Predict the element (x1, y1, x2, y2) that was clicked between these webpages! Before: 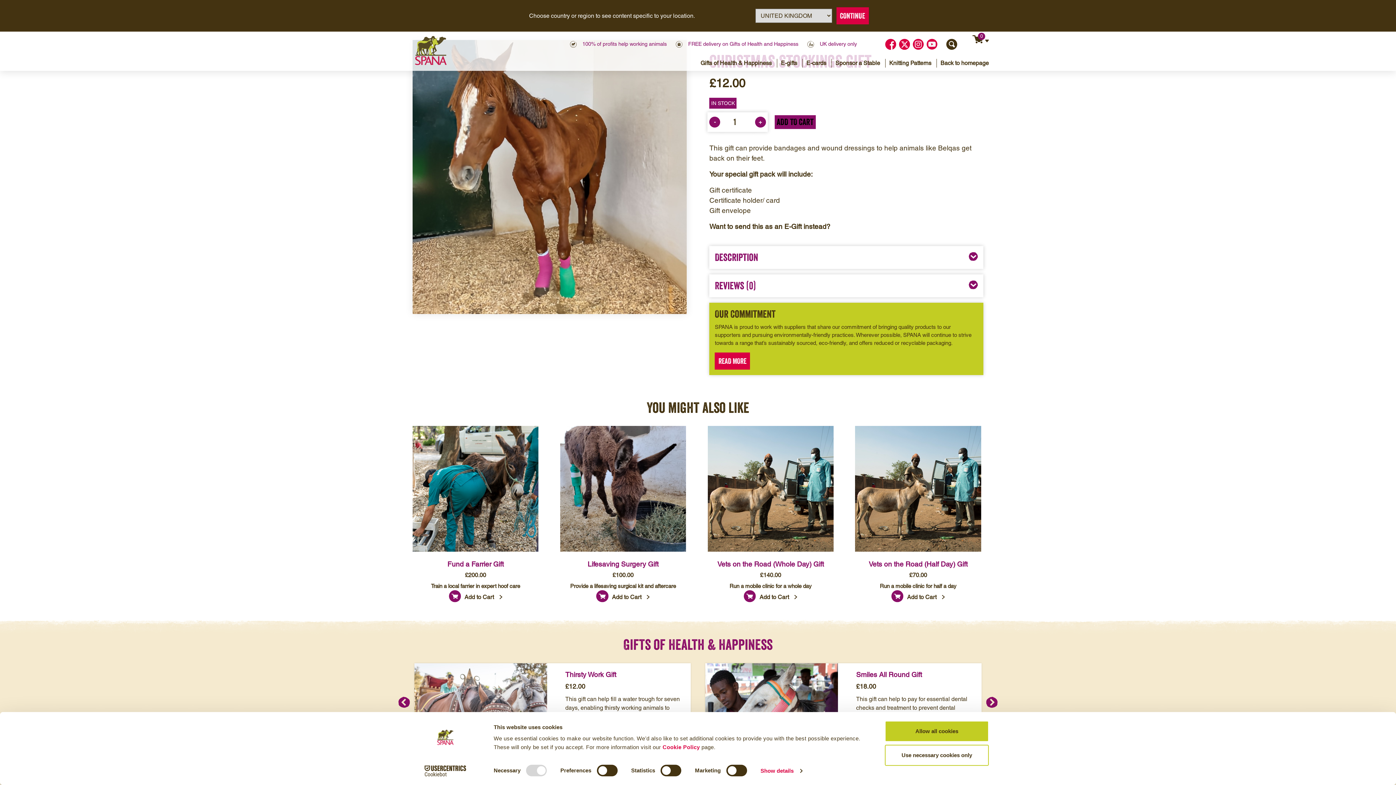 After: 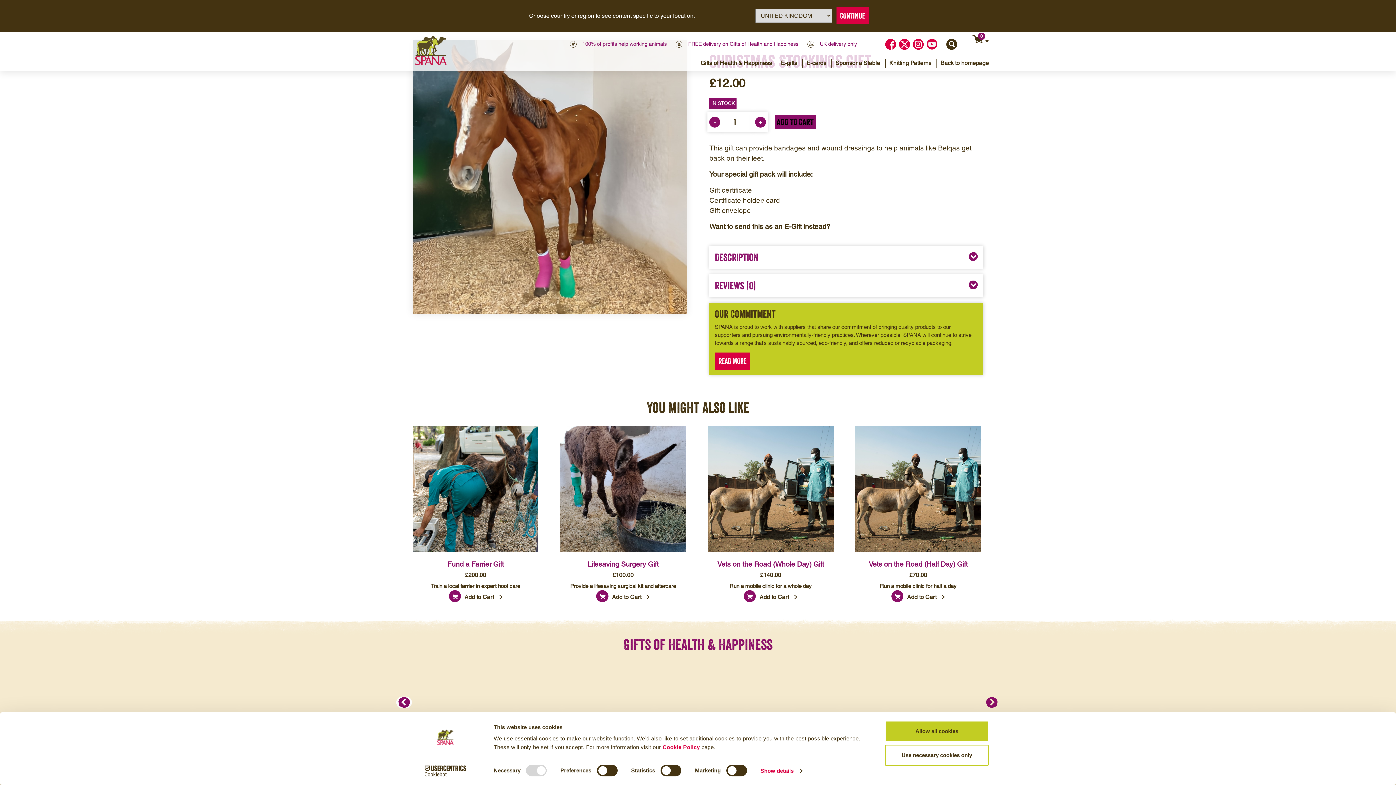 Action: bbox: (396, 697, 412, 708) label: Previous